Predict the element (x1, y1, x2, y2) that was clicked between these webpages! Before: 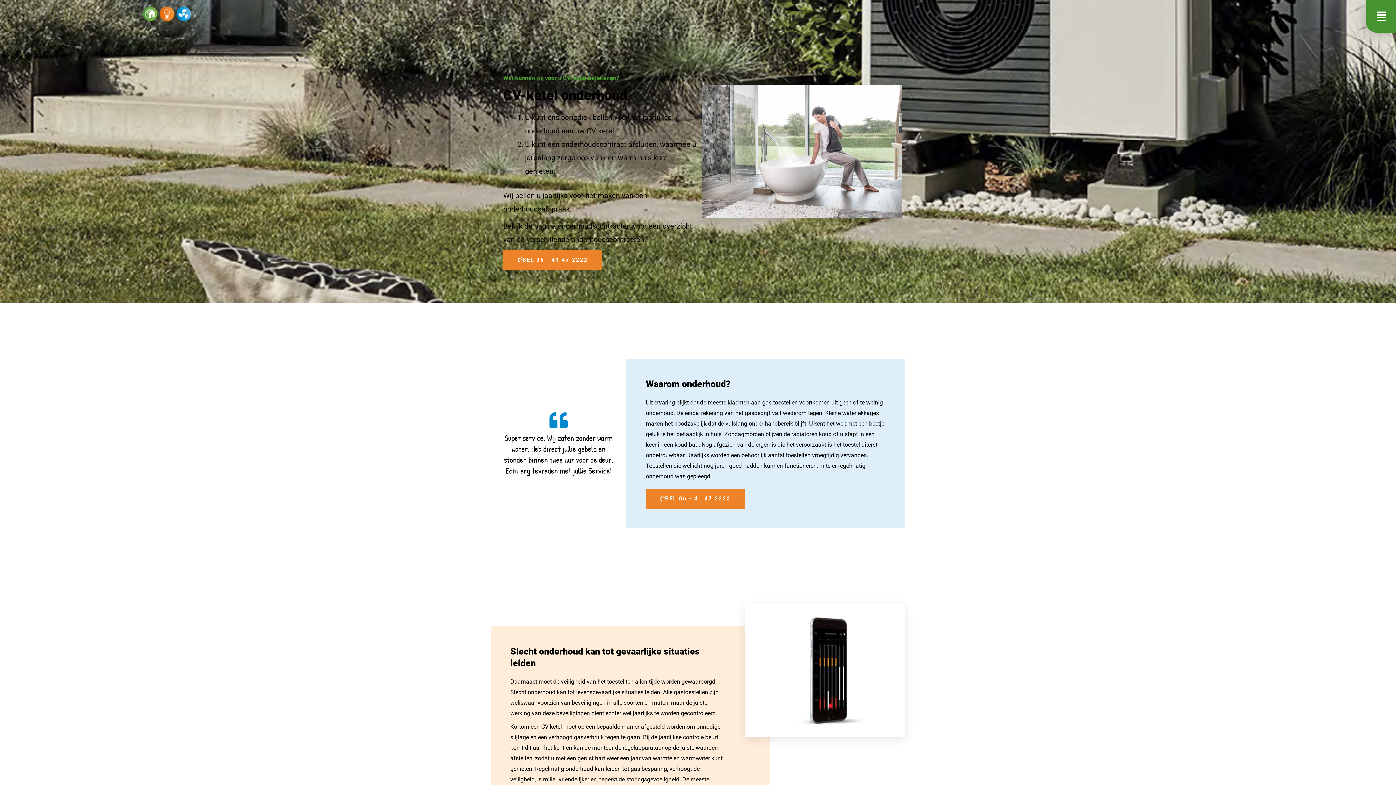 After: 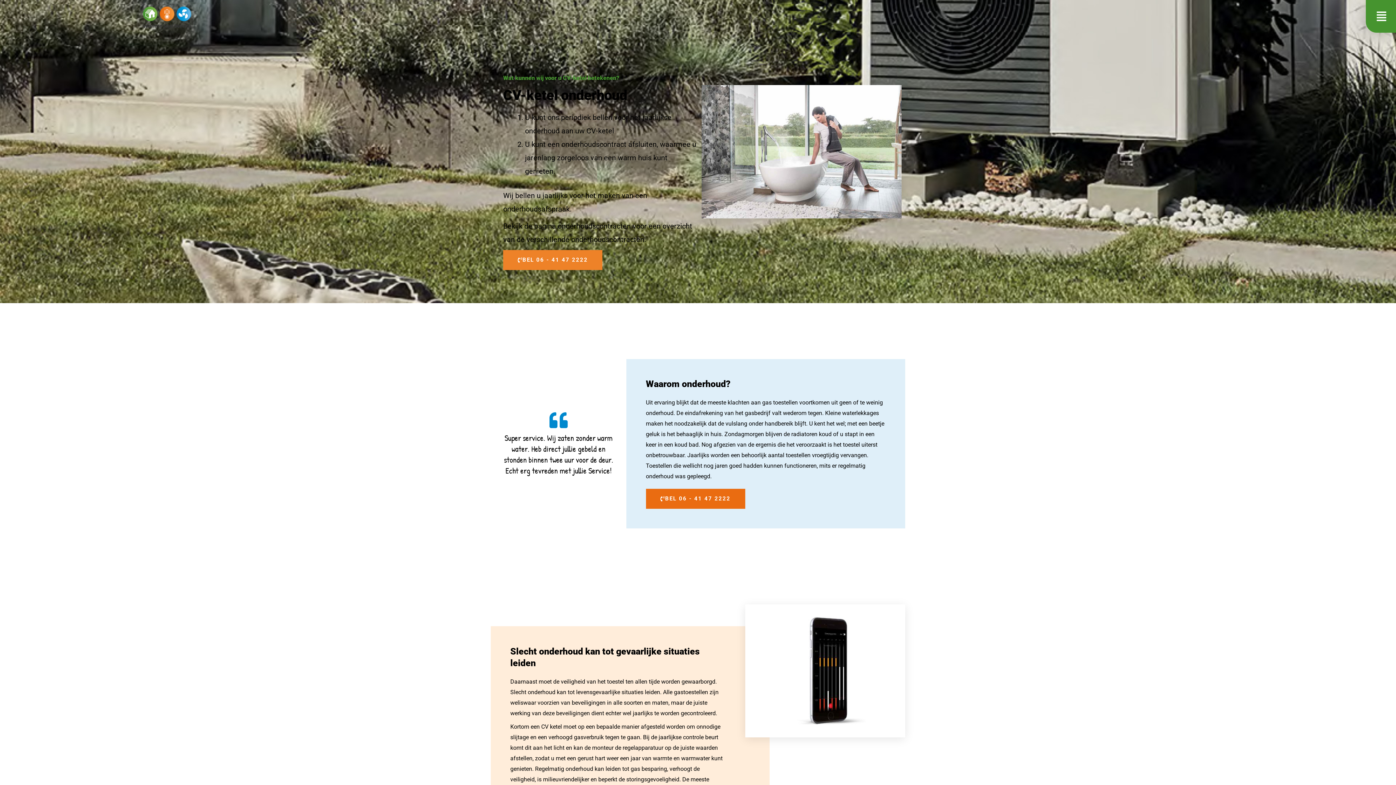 Action: bbox: (646, 489, 745, 509) label: BEL 06 - 41 47 2222